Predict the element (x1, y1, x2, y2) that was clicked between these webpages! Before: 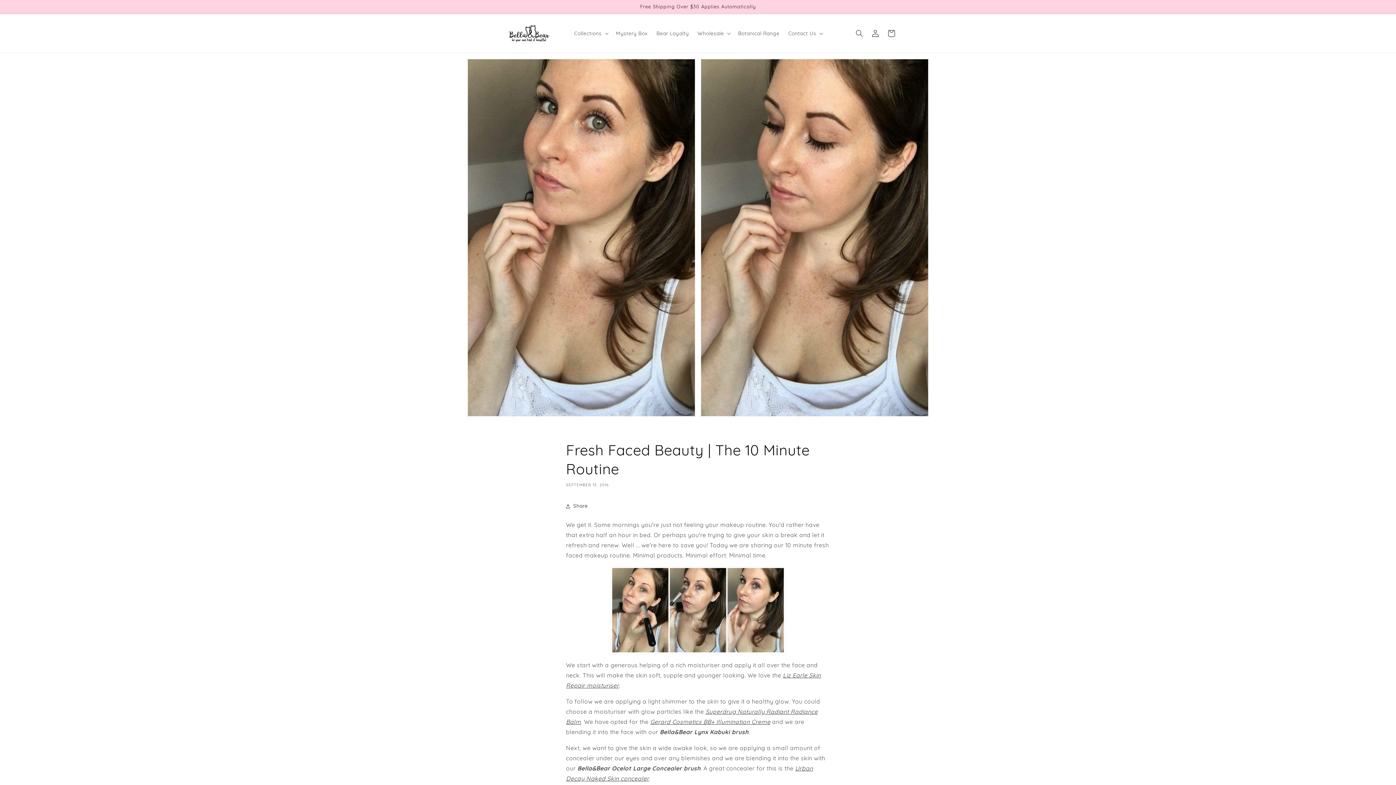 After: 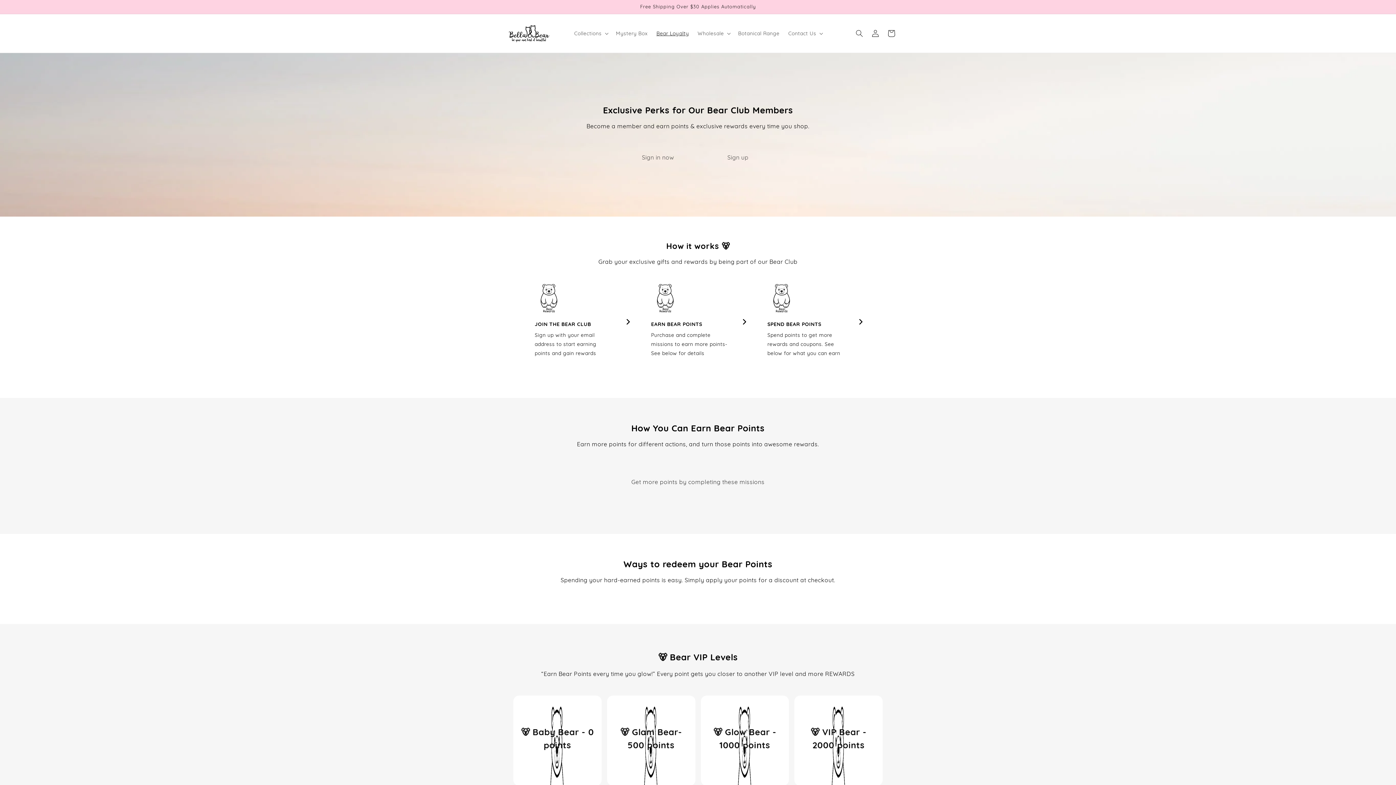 Action: bbox: (652, 25, 693, 41) label: Bear Loyalty